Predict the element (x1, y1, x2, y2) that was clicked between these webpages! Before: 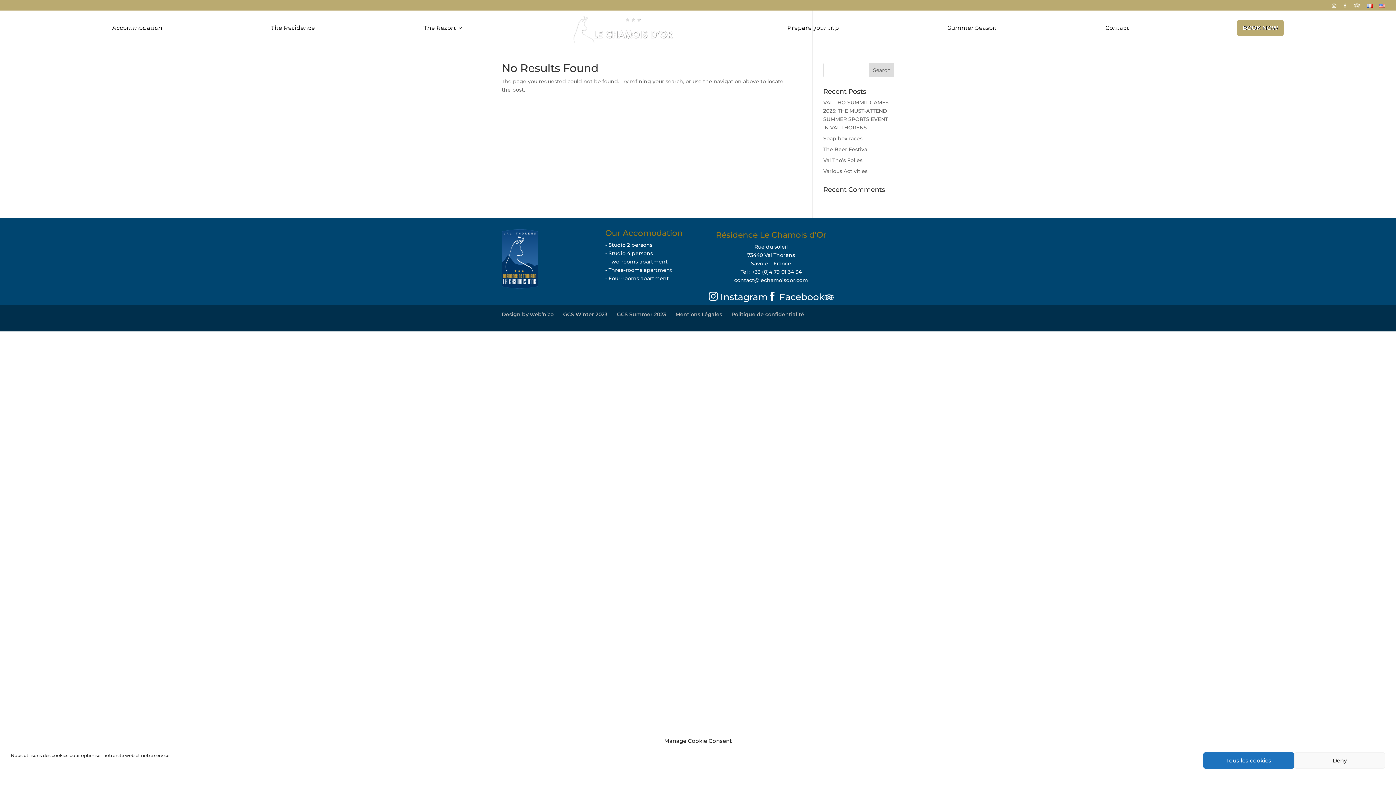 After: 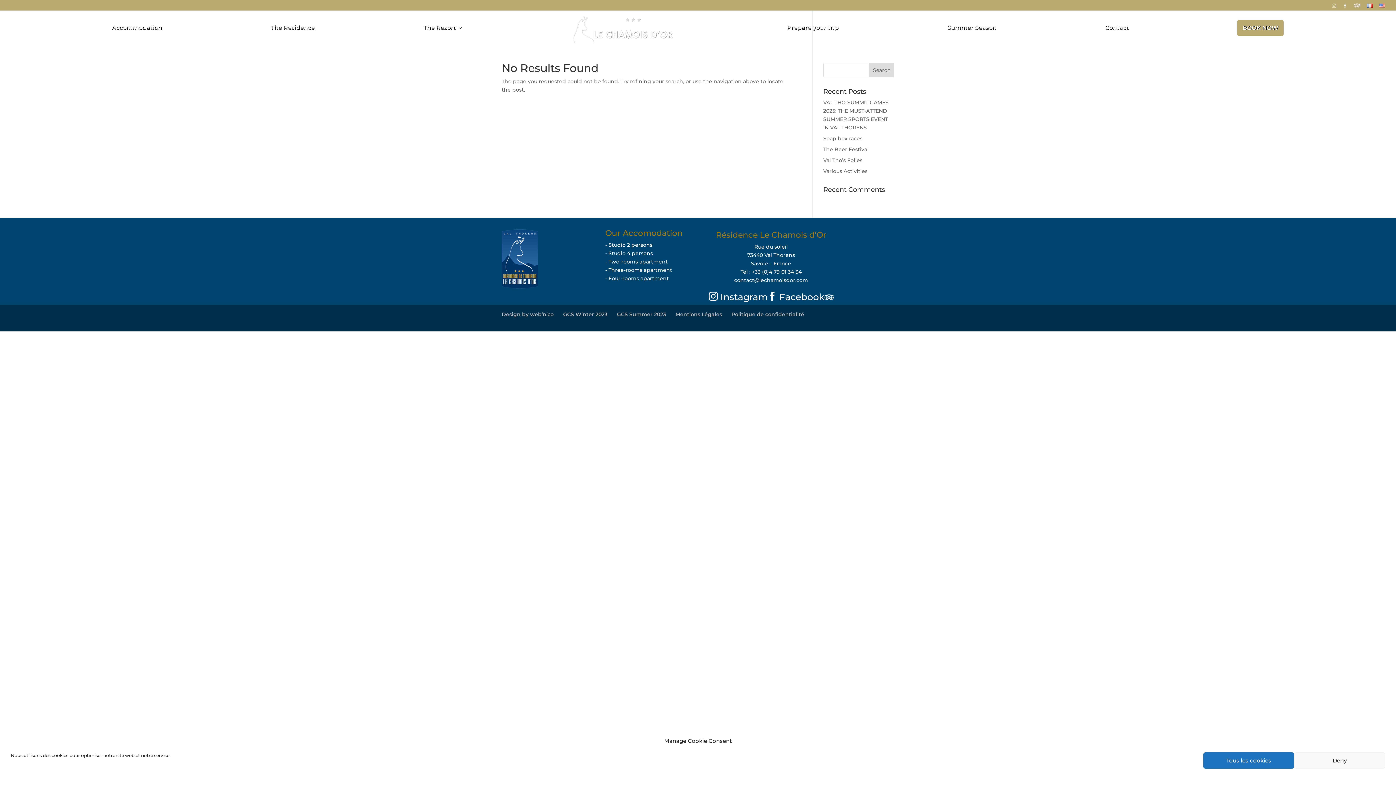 Action: bbox: (1332, 3, 1336, 10)